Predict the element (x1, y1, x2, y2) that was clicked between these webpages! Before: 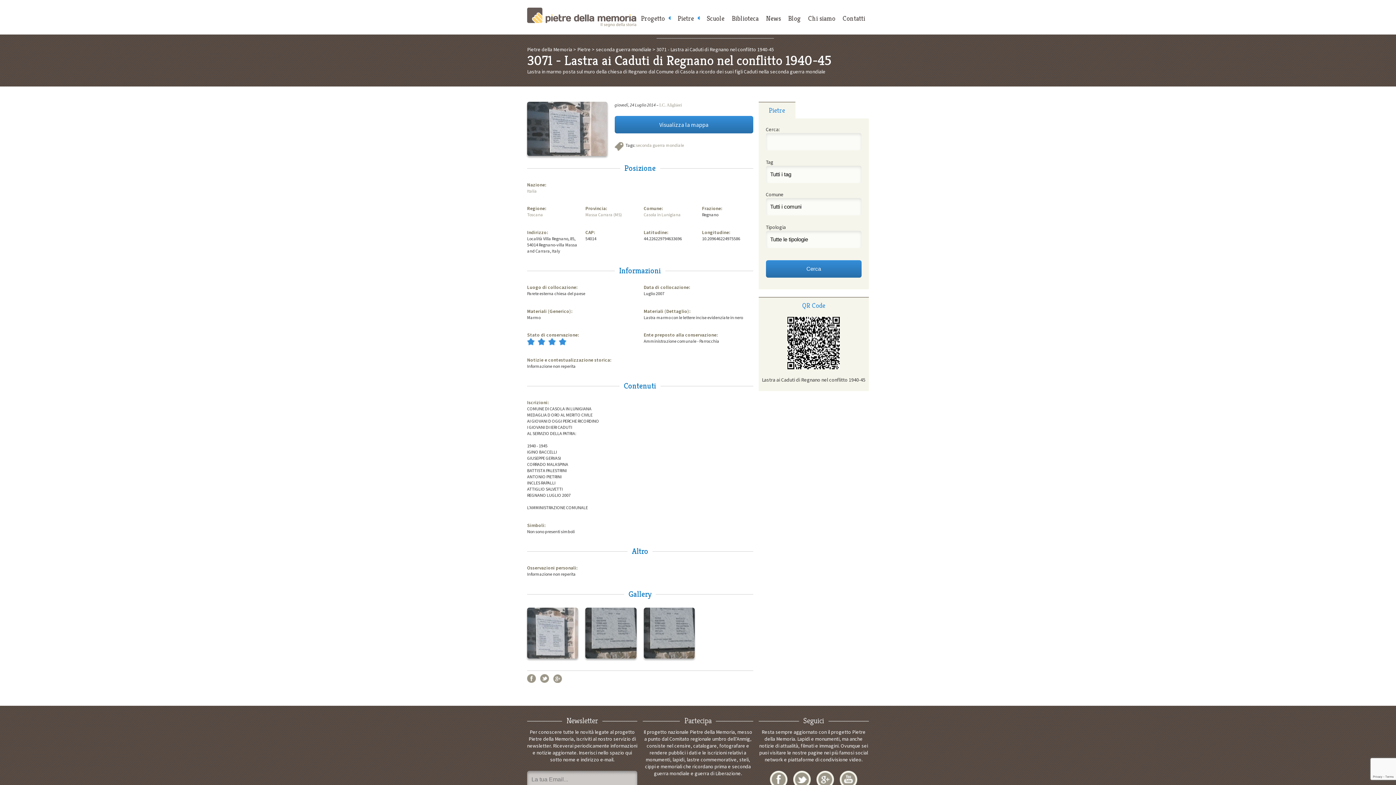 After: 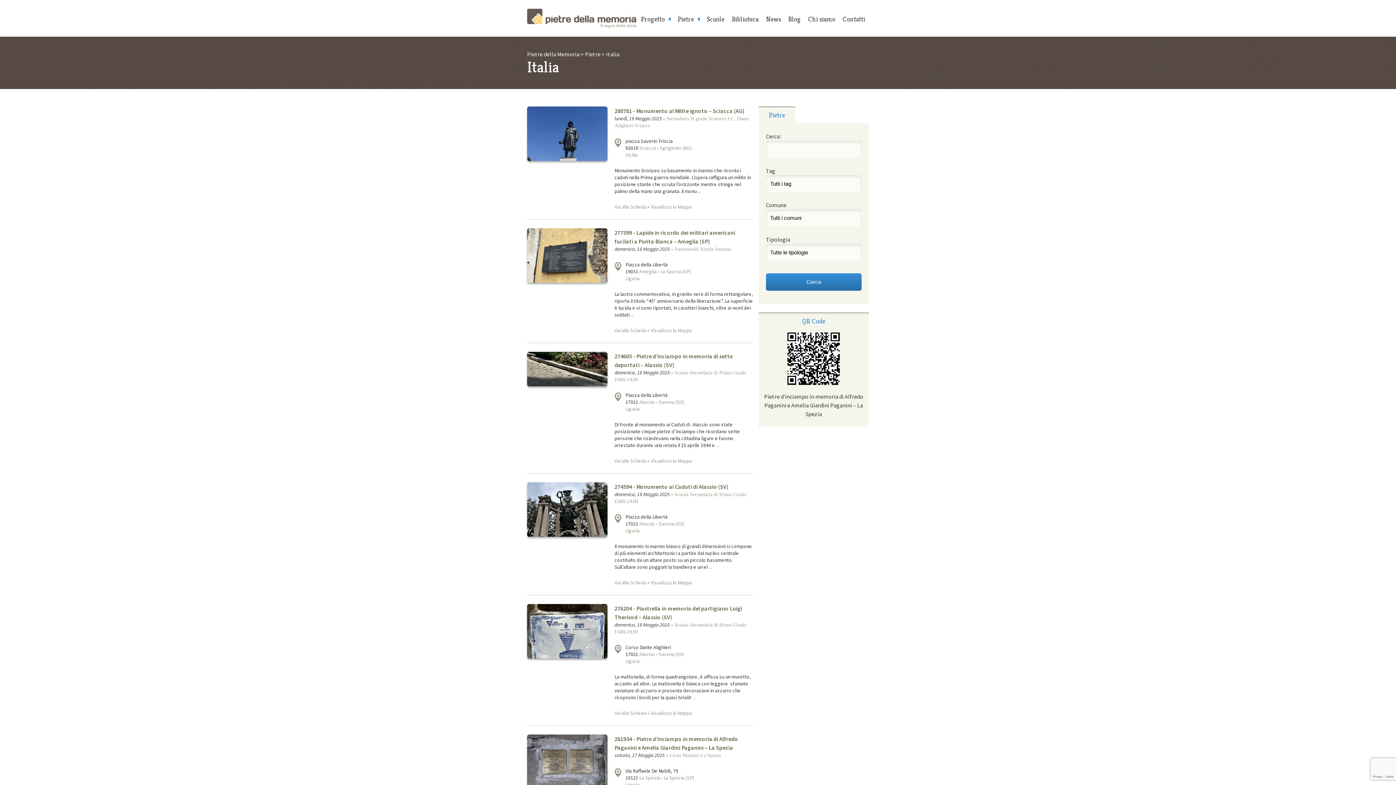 Action: label: Italia bbox: (527, 188, 537, 193)